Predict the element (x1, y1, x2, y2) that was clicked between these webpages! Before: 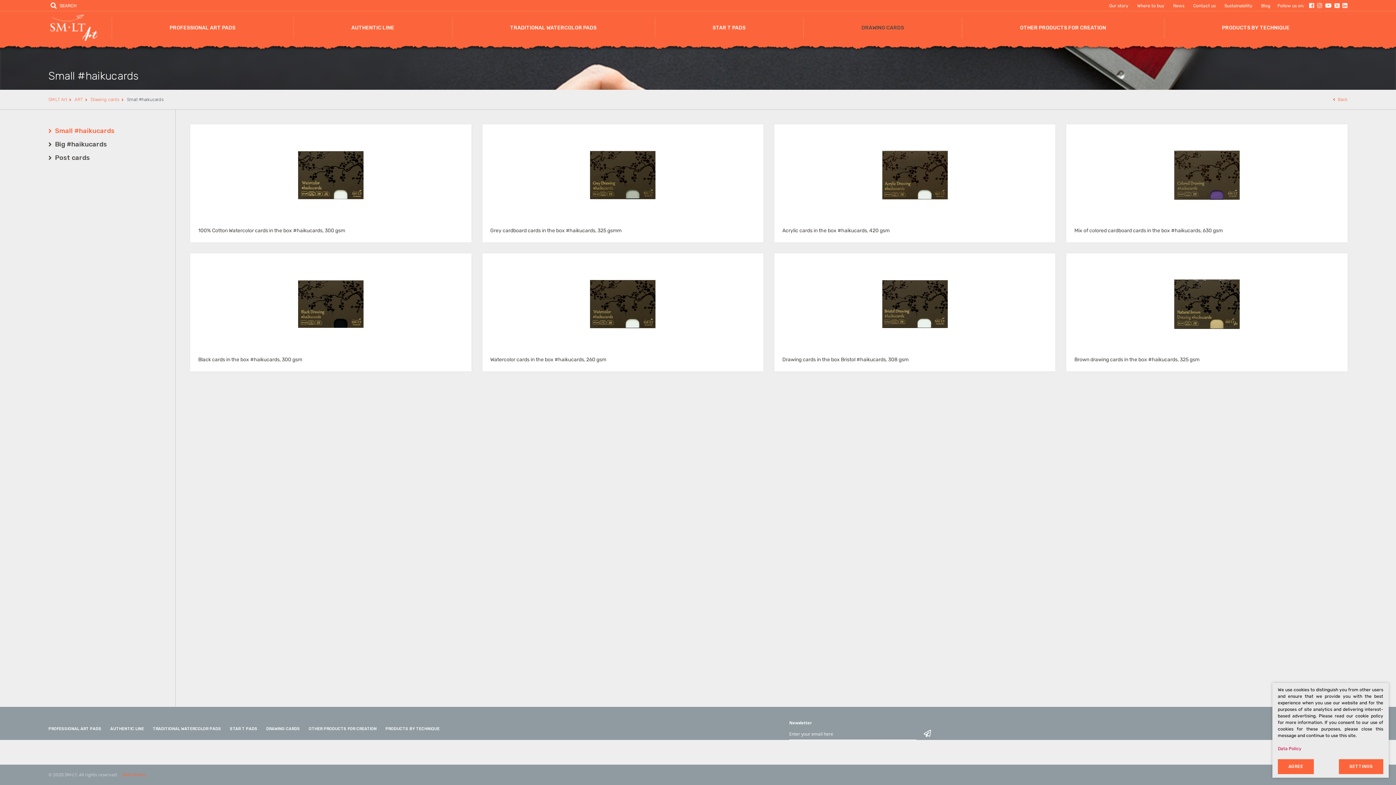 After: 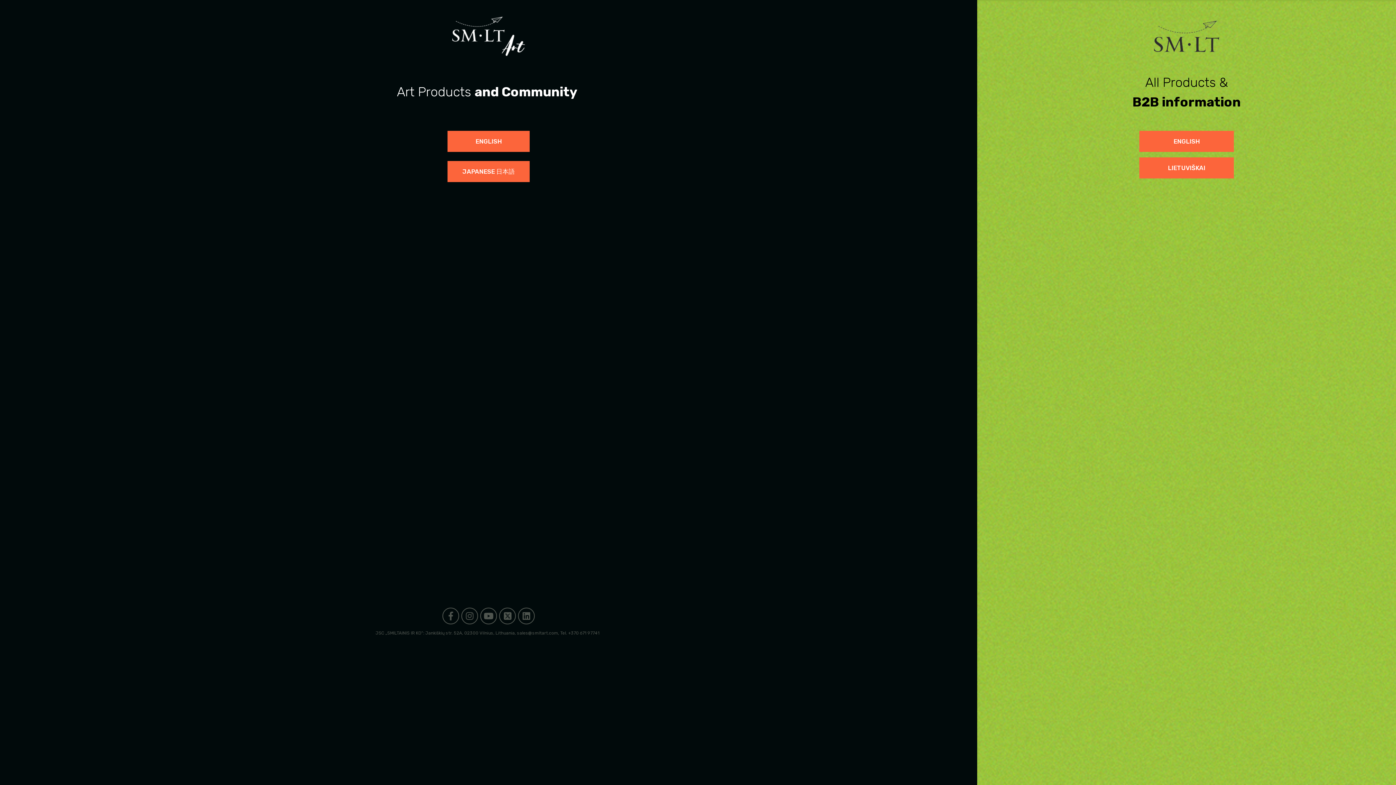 Action: label: SM∙LT Art bbox: (48, 89, 74, 109)